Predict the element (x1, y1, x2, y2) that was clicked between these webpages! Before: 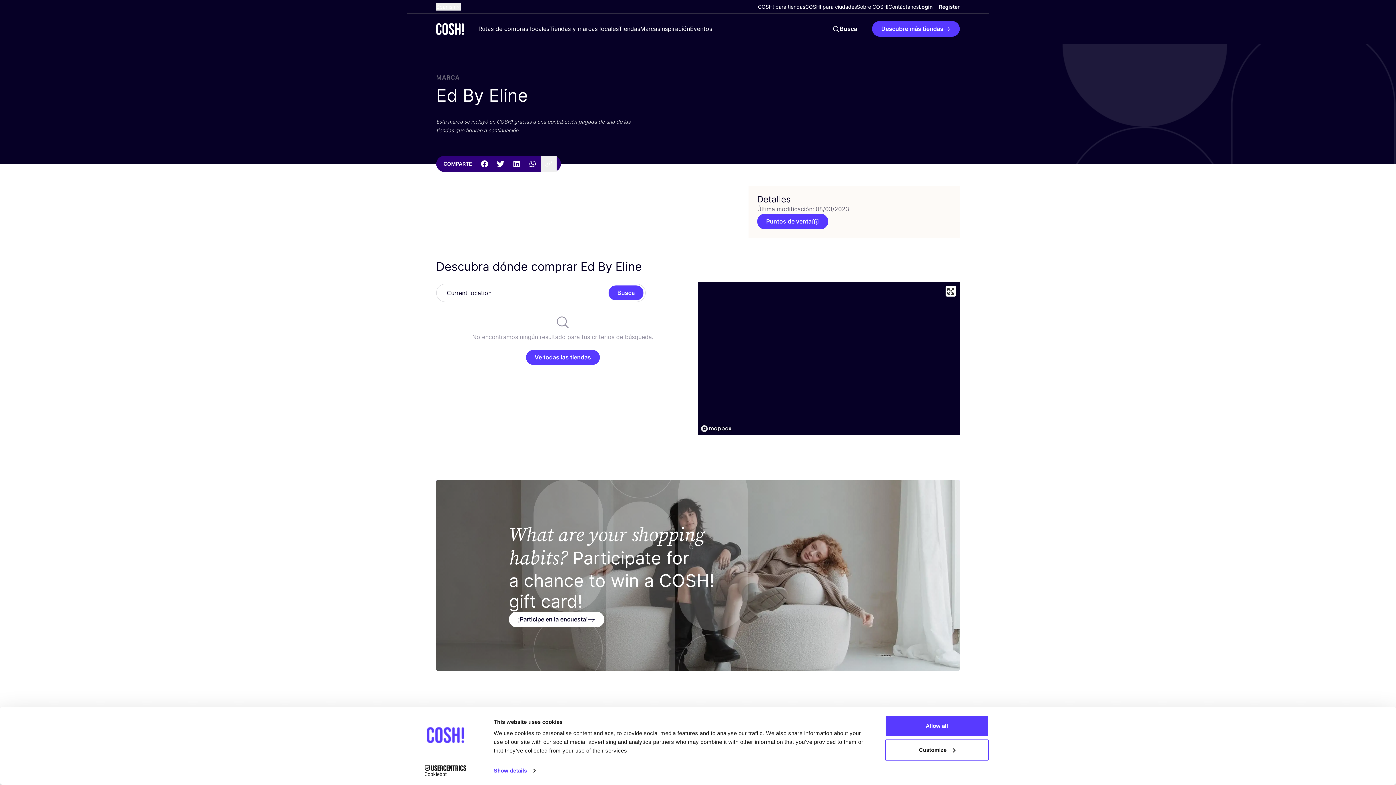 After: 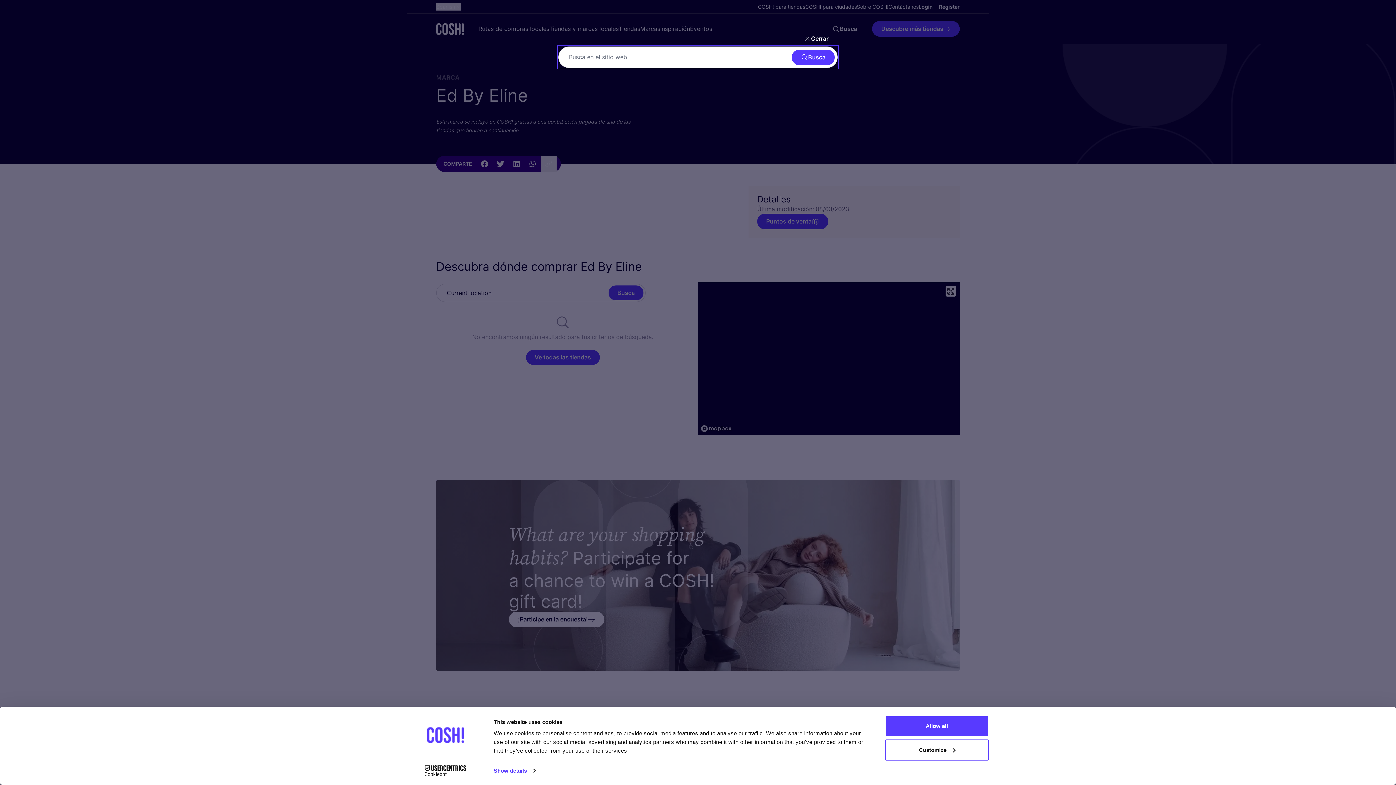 Action: bbox: (823, 21, 866, 36) label: Busca